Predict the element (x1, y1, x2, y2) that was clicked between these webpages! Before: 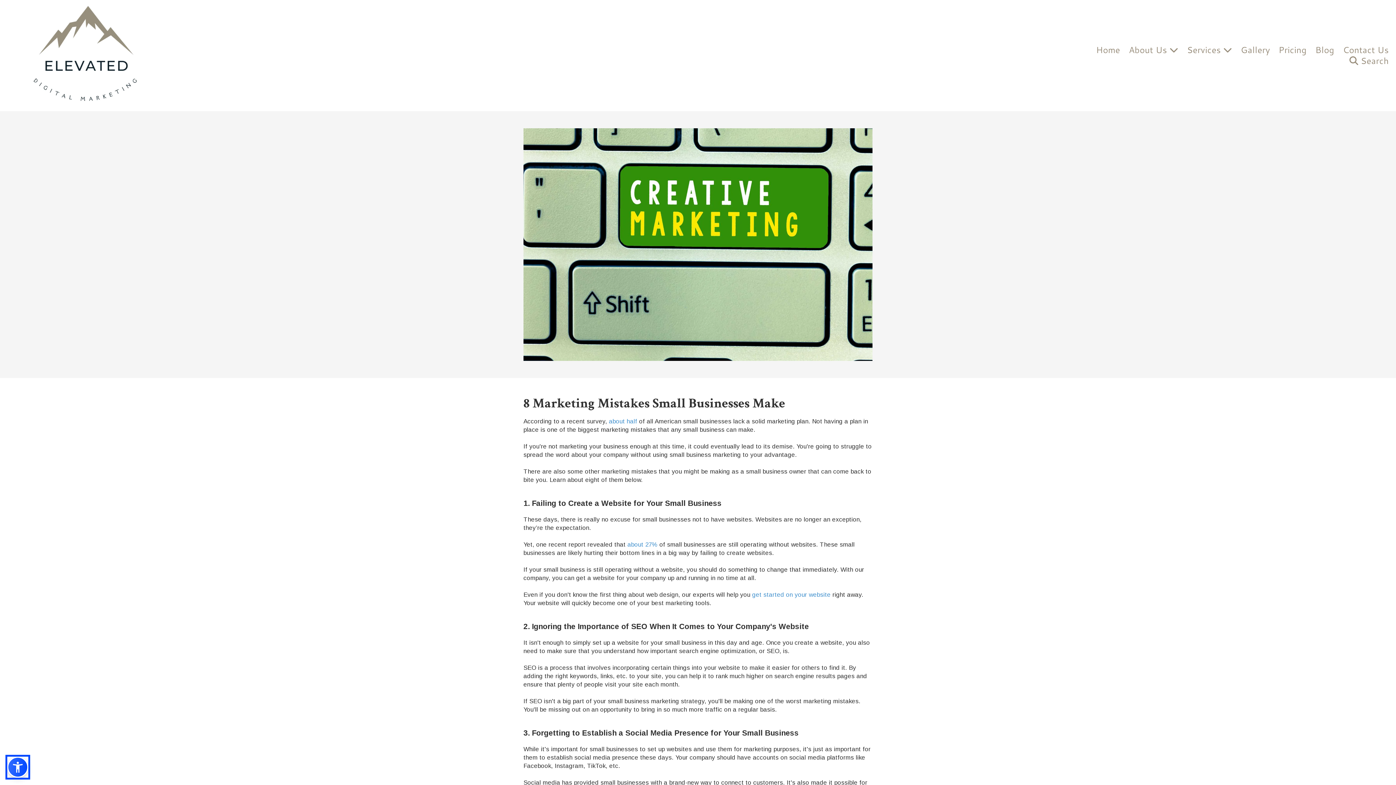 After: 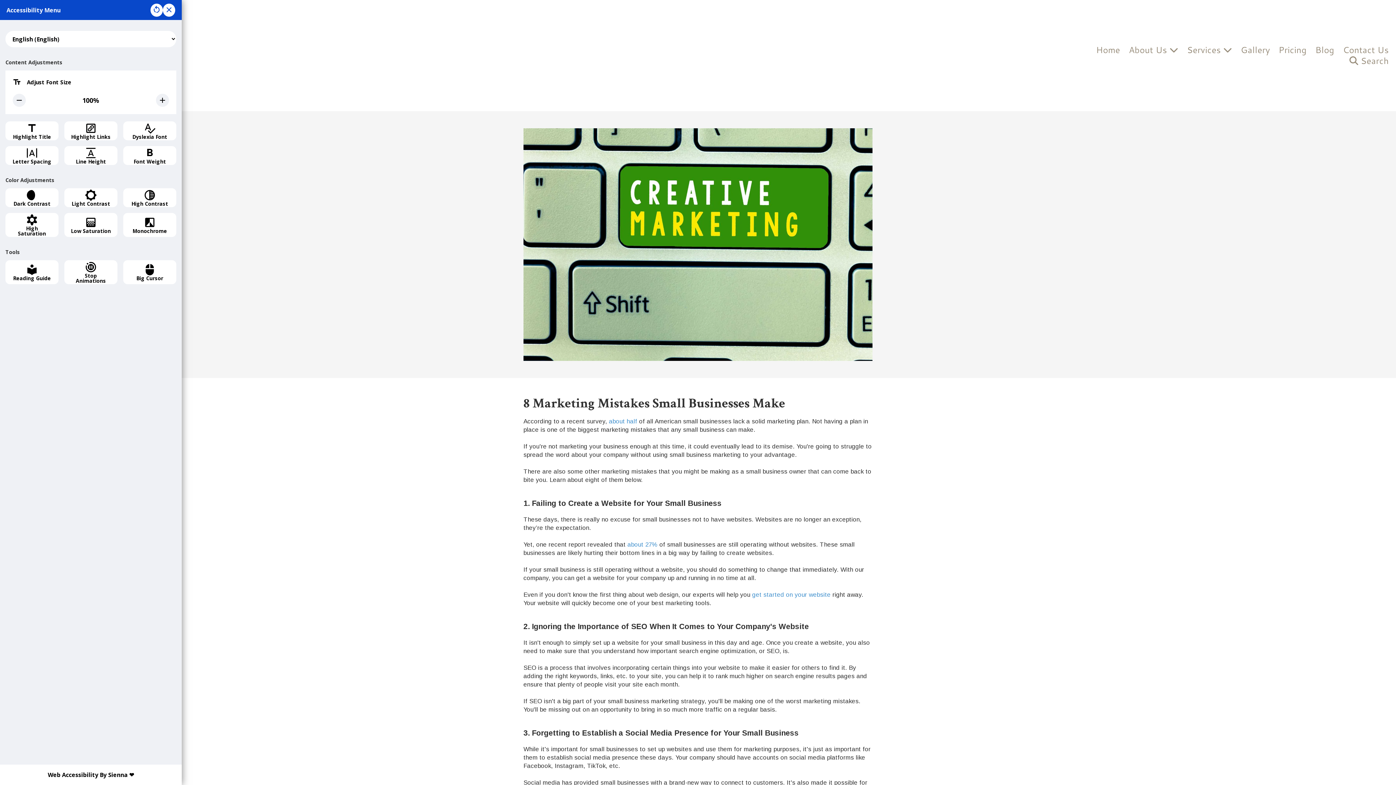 Action: bbox: (7, 757, 28, 778)